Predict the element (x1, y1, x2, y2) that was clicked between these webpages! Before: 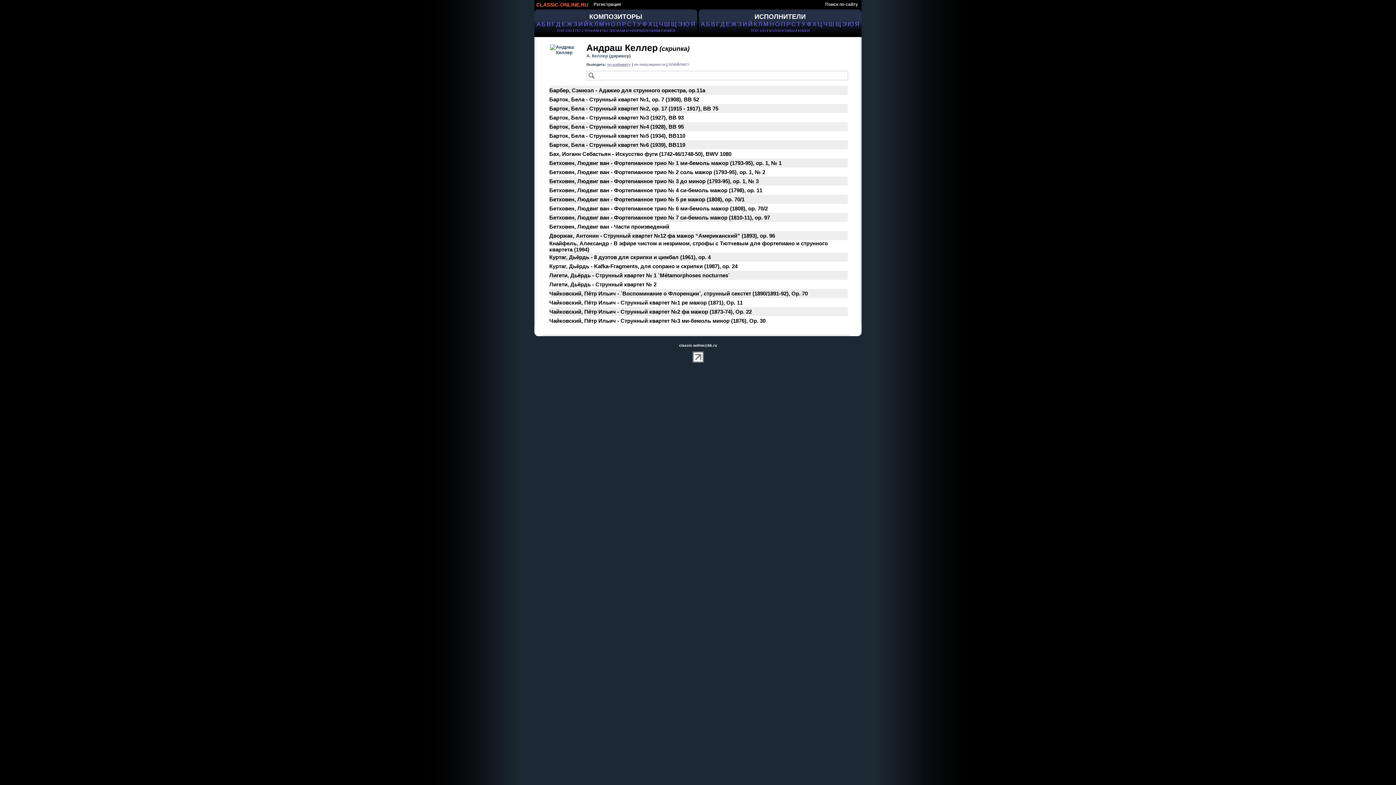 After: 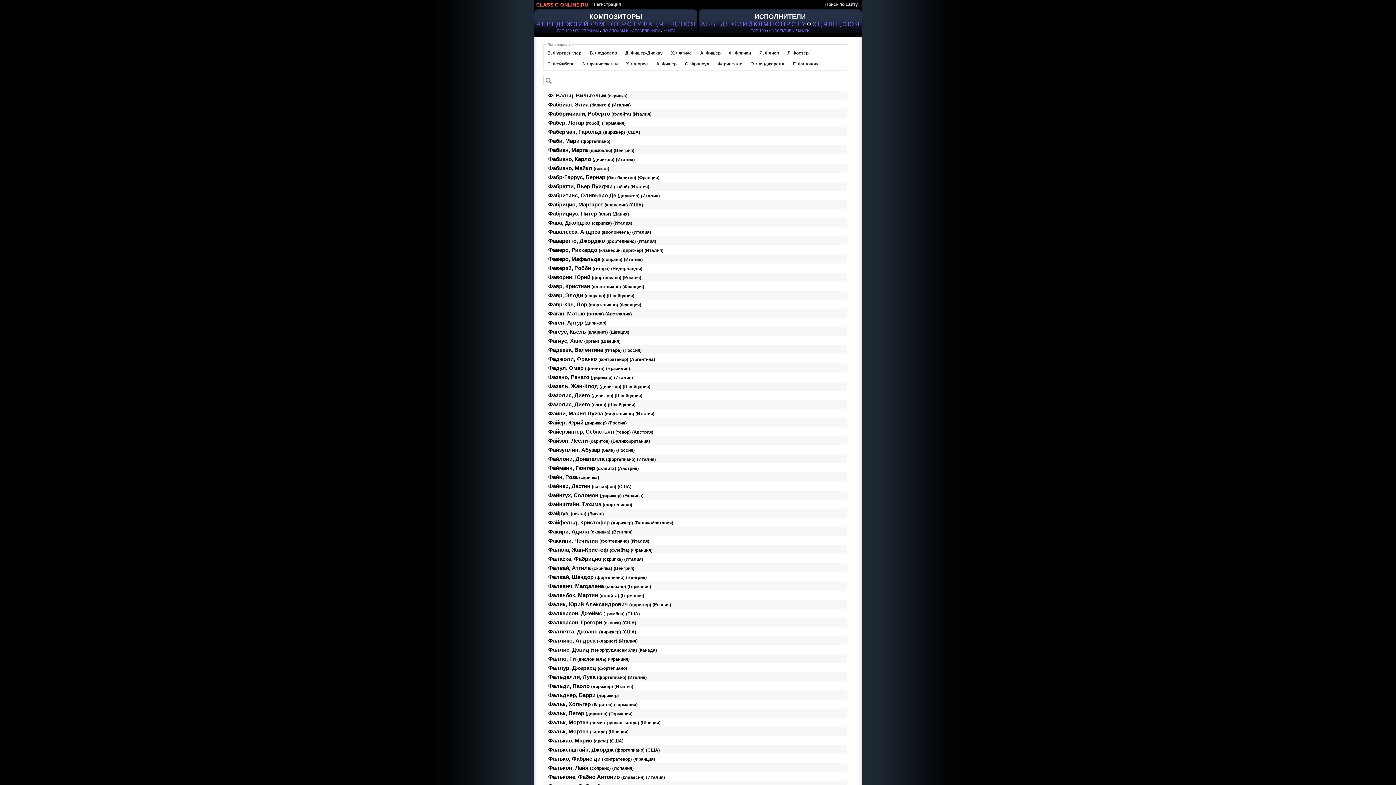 Action: label: Ф bbox: (806, 20, 811, 27)